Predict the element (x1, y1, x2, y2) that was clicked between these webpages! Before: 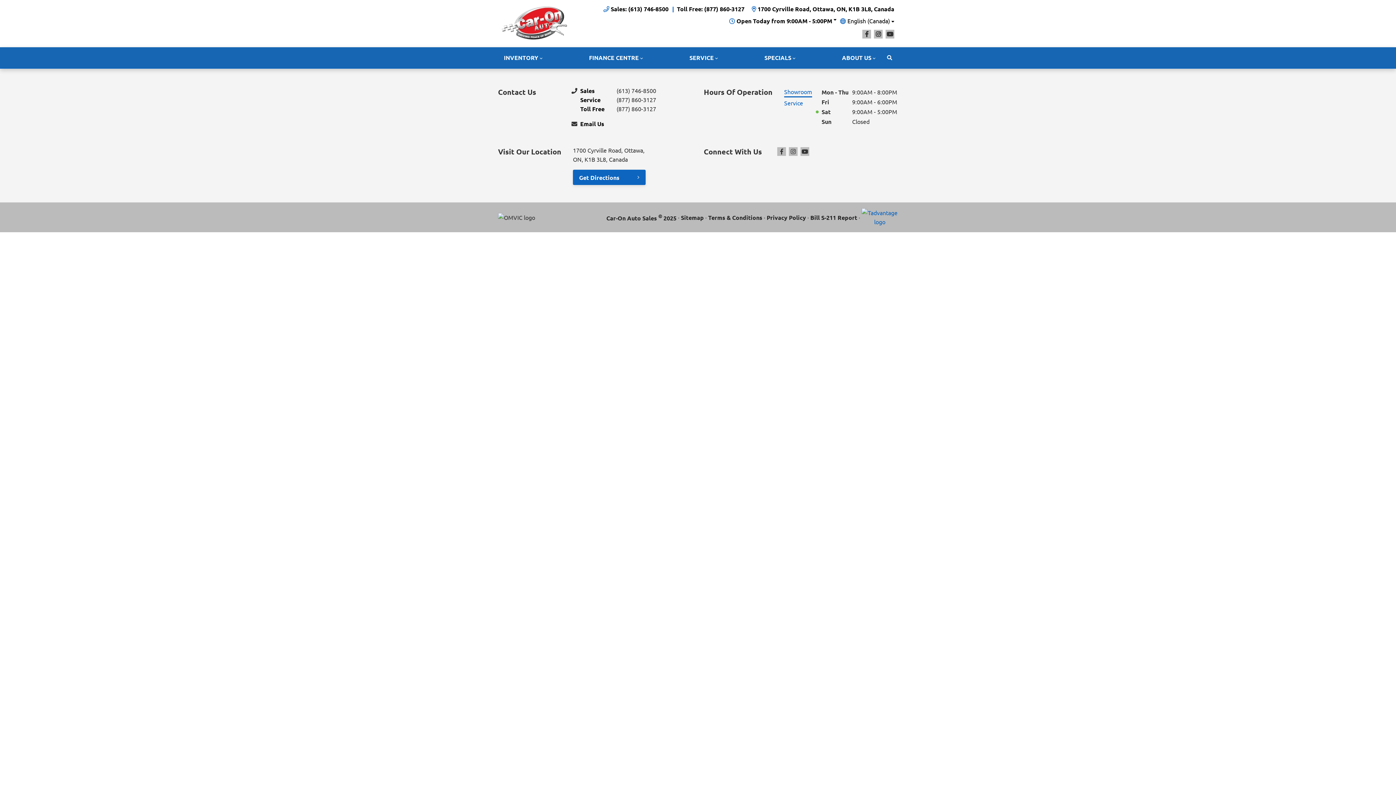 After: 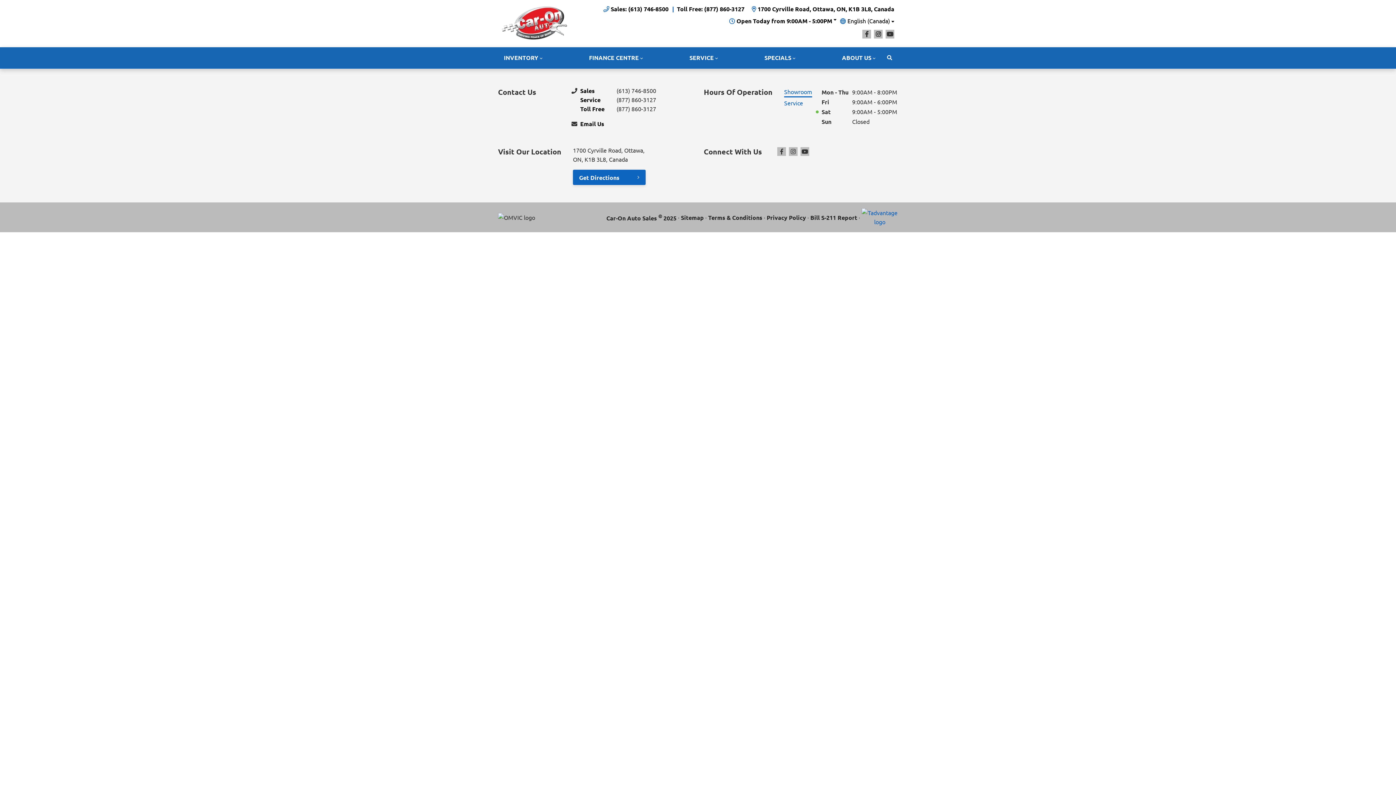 Action: label: INVENTORY bbox: (498, 47, 548, 68)